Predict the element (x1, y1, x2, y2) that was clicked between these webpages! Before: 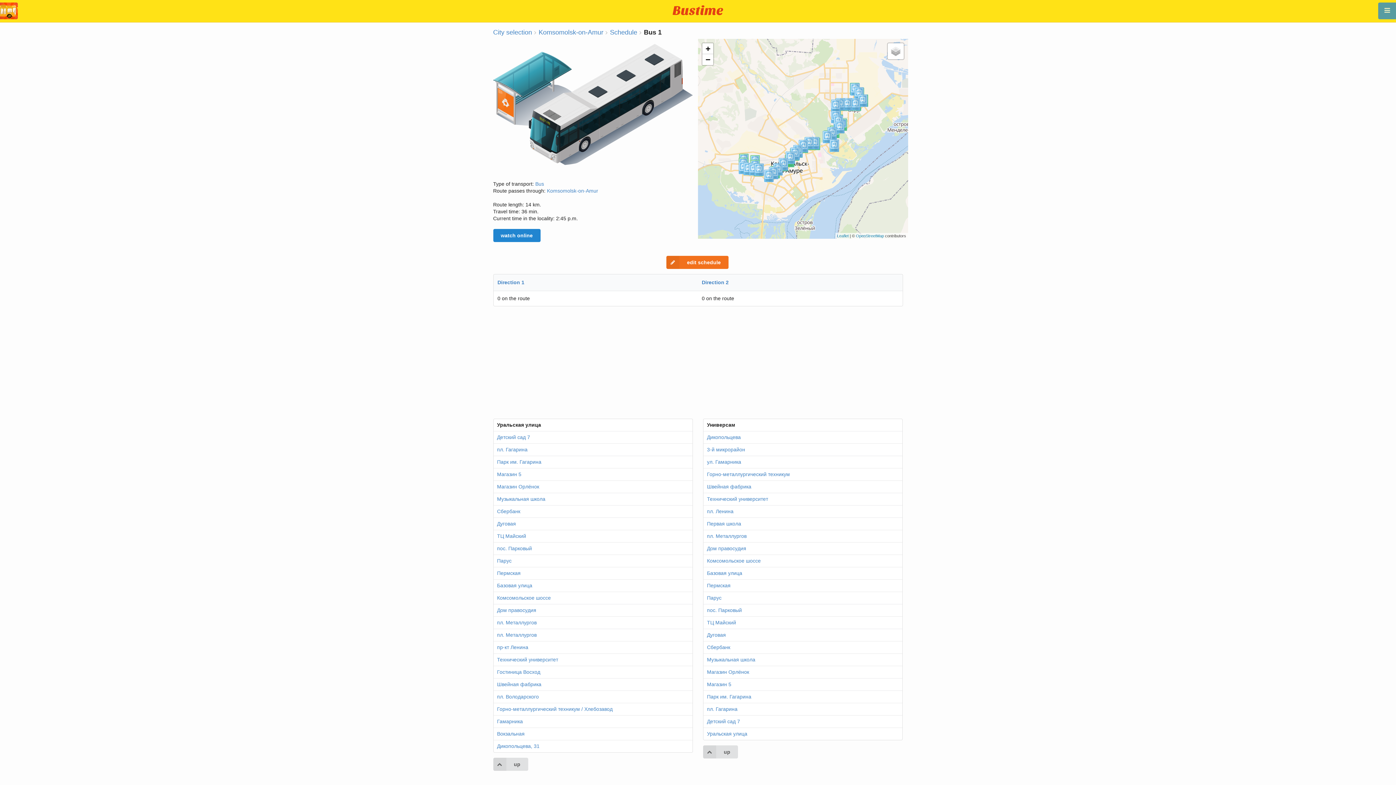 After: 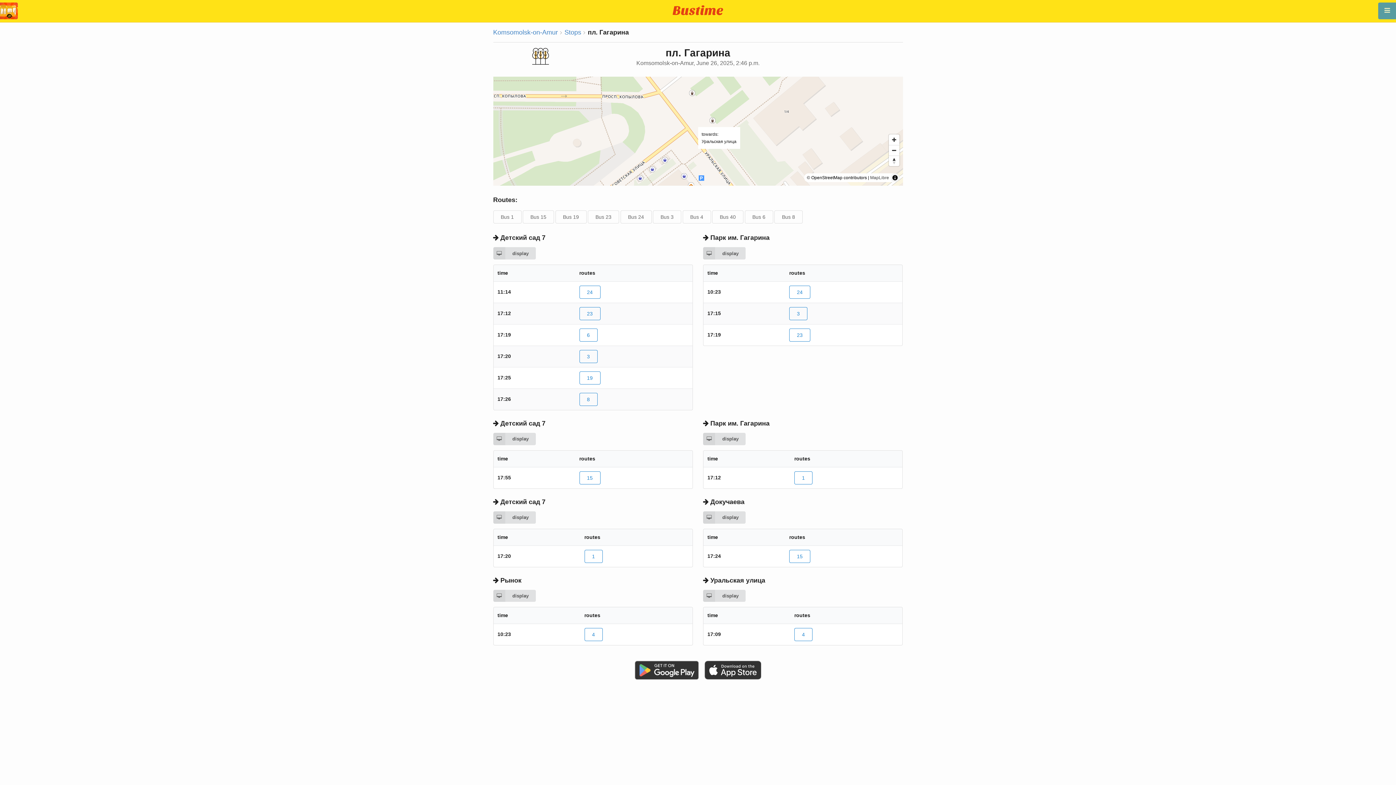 Action: bbox: (497, 446, 527, 452) label: пл. Гагарина